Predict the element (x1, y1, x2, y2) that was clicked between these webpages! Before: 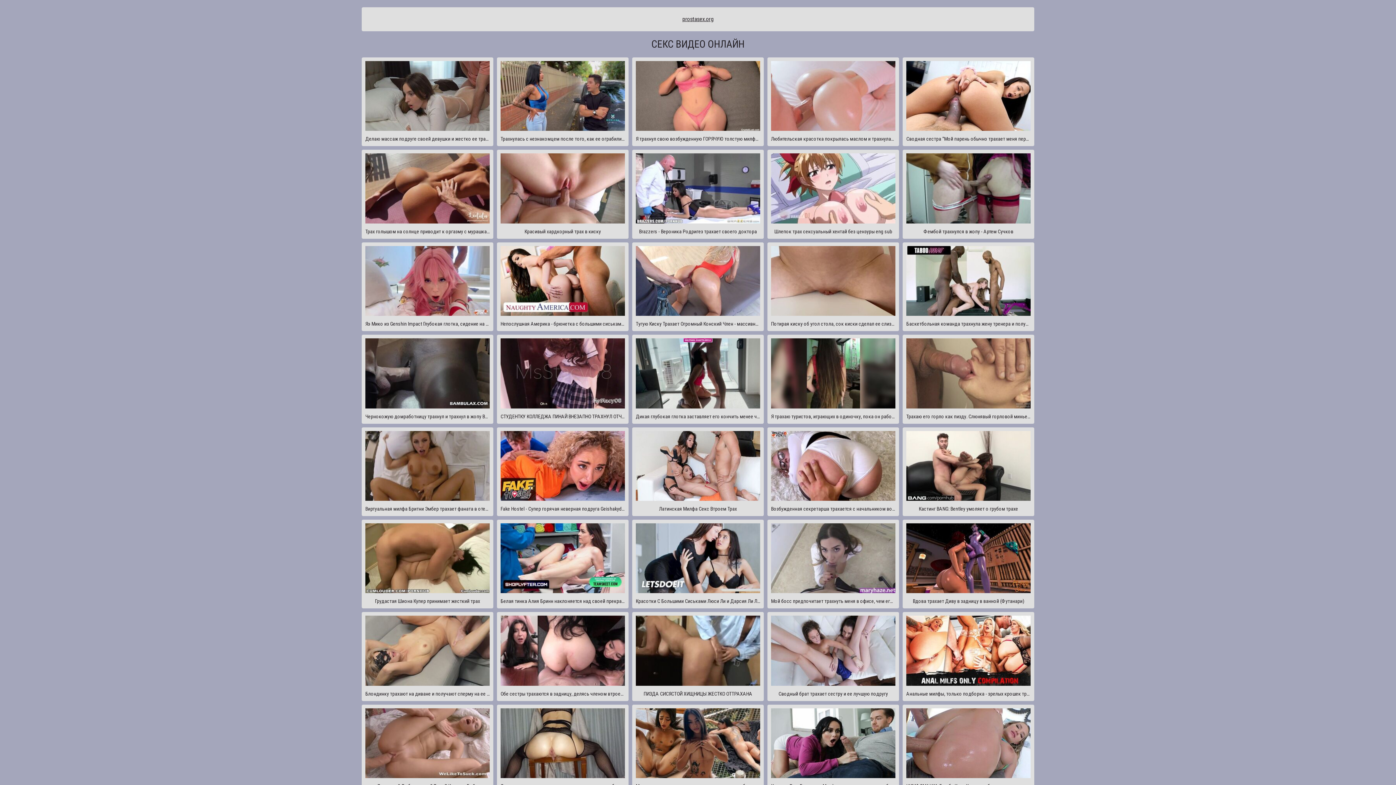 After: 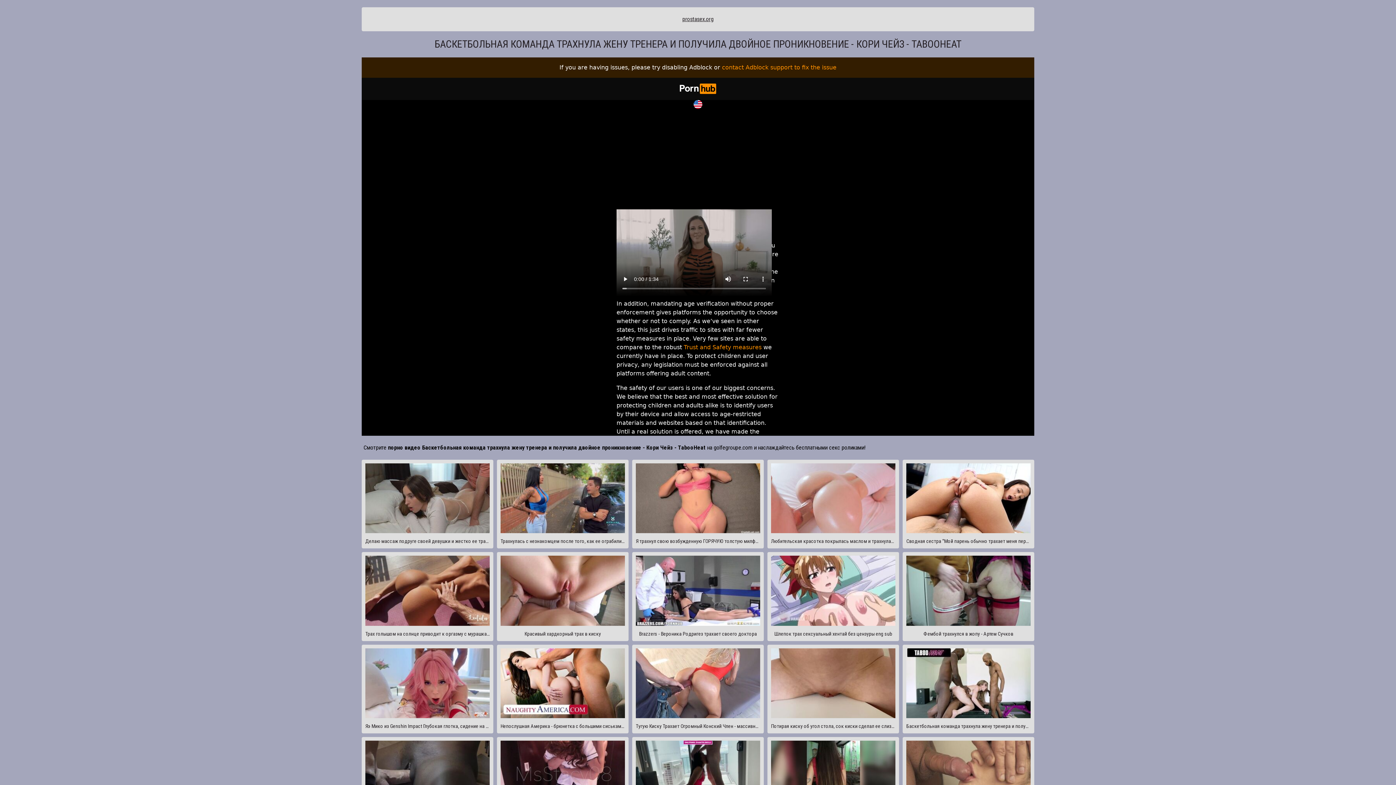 Action: bbox: (902, 242, 1034, 331) label: Баскетбольная команда трахнула жену тренера и получила двойное проникновение - Кори Чейз - TabooHeat